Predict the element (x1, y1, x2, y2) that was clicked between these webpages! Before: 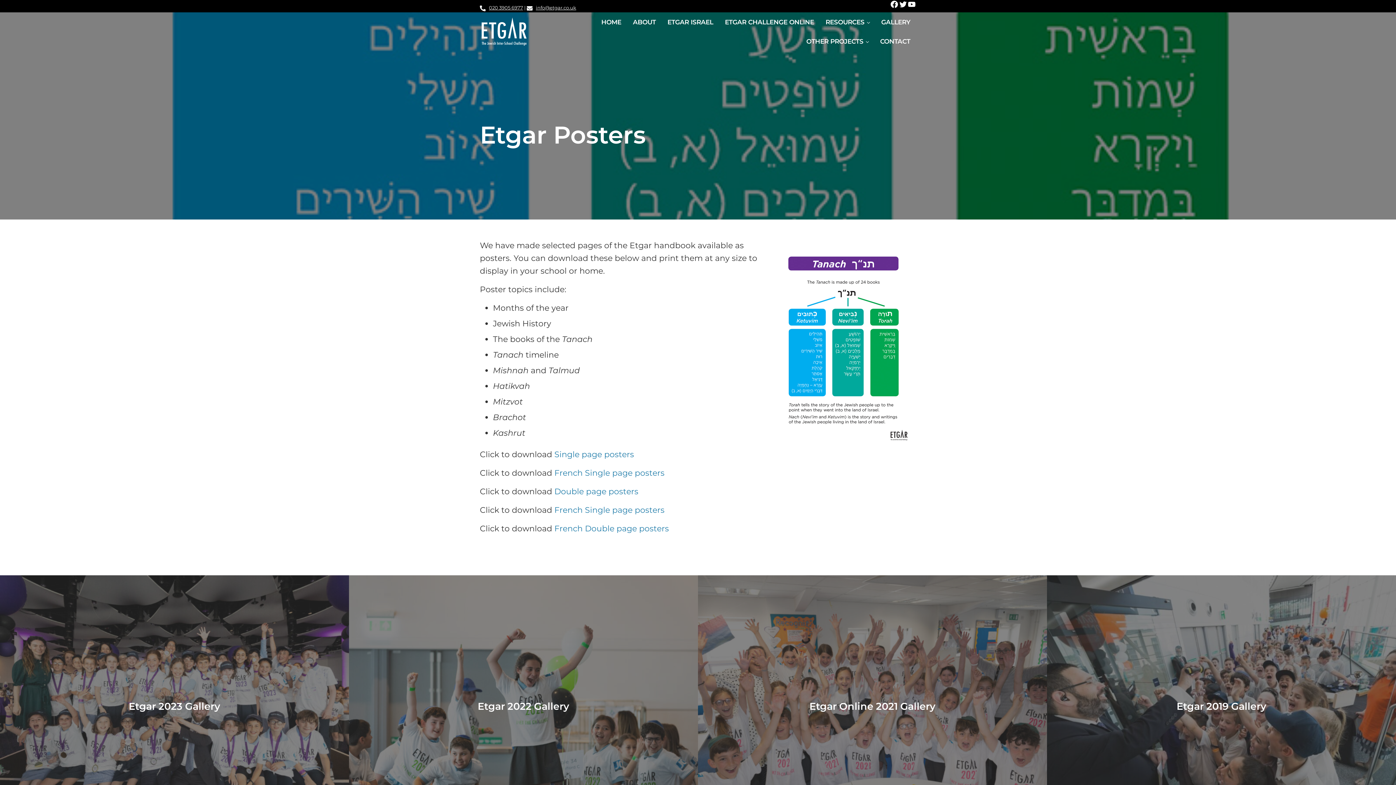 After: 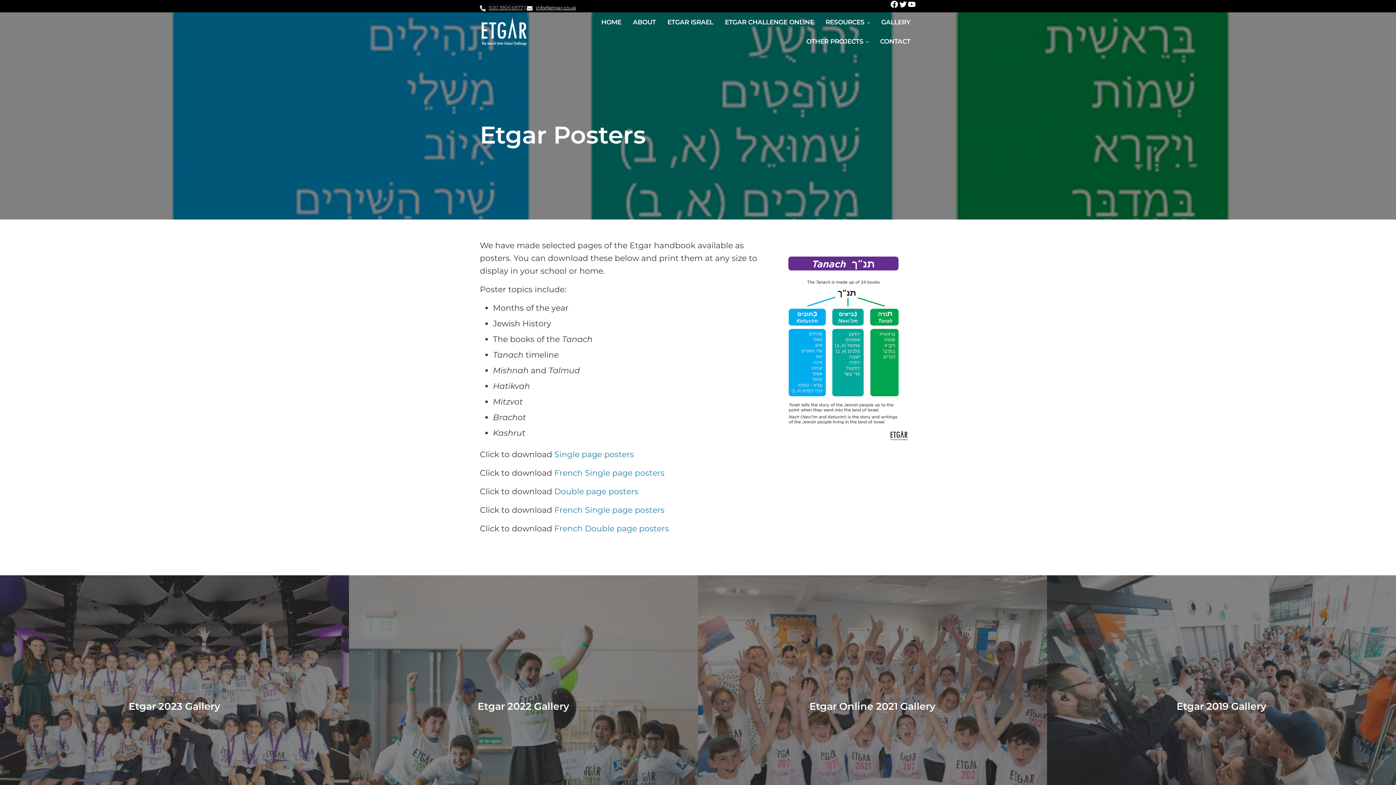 Action: label: 020 3905 6977 bbox: (489, 5, 523, 10)